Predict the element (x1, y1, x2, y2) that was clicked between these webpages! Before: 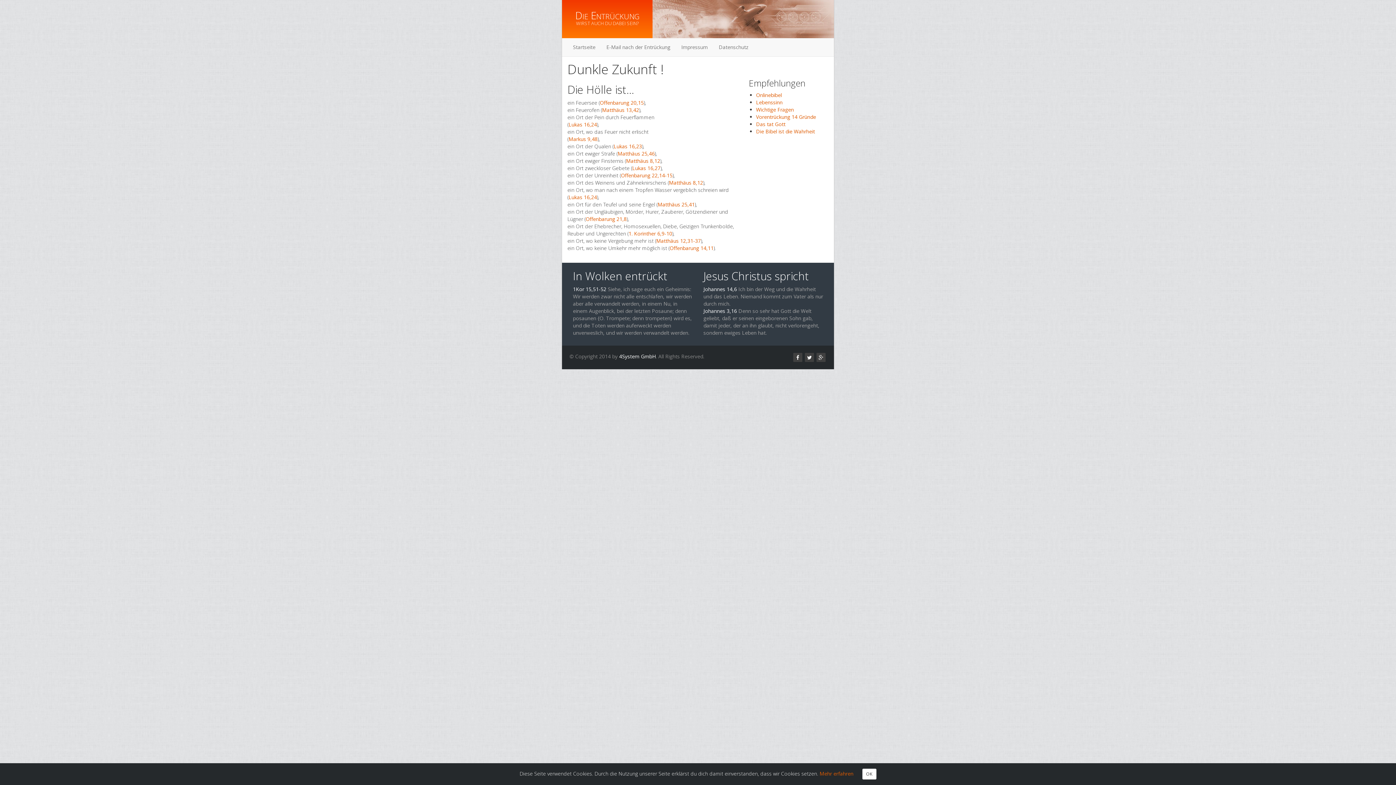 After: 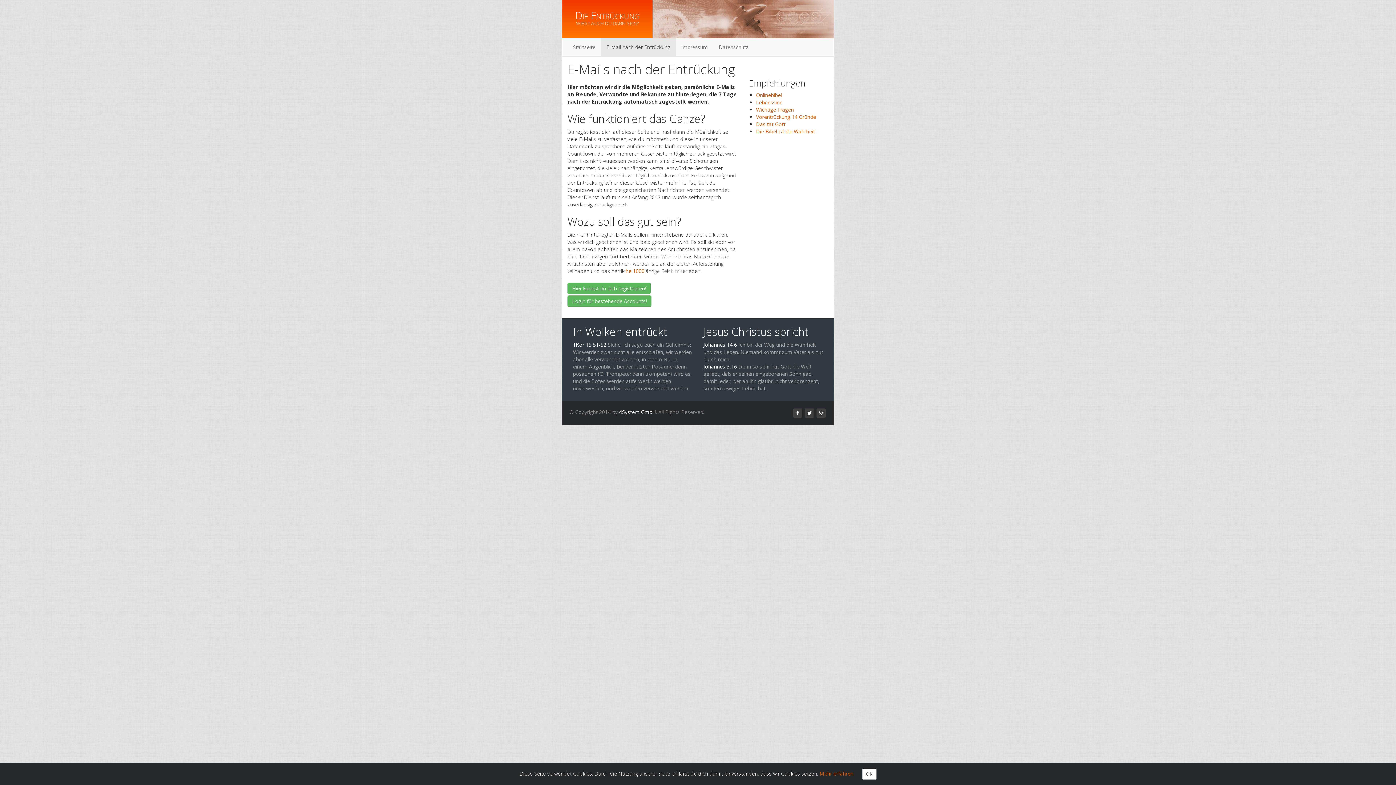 Action: label: E-Mail nach der Entrückung bbox: (601, 38, 676, 56)